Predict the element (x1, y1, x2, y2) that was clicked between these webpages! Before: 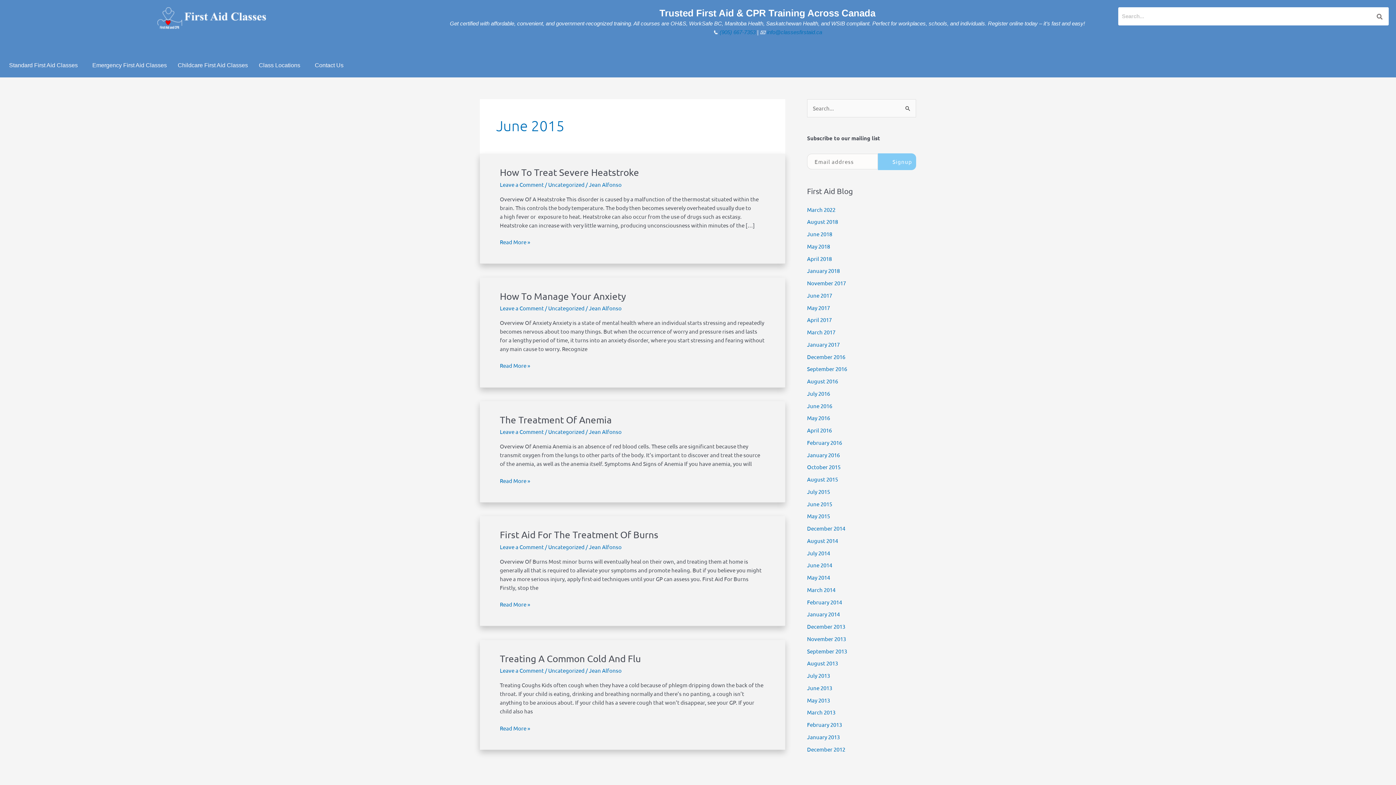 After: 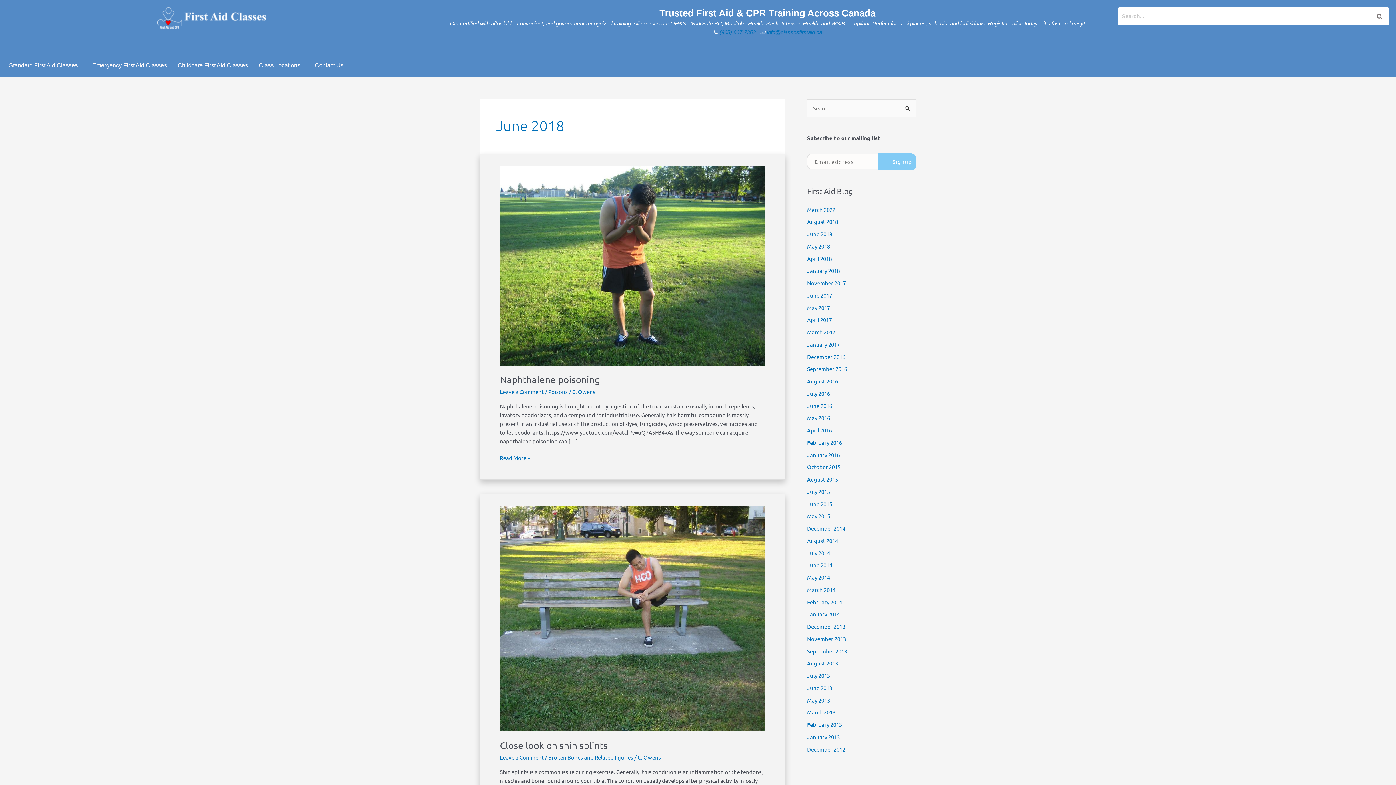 Action: bbox: (807, 230, 832, 237) label: June 2018